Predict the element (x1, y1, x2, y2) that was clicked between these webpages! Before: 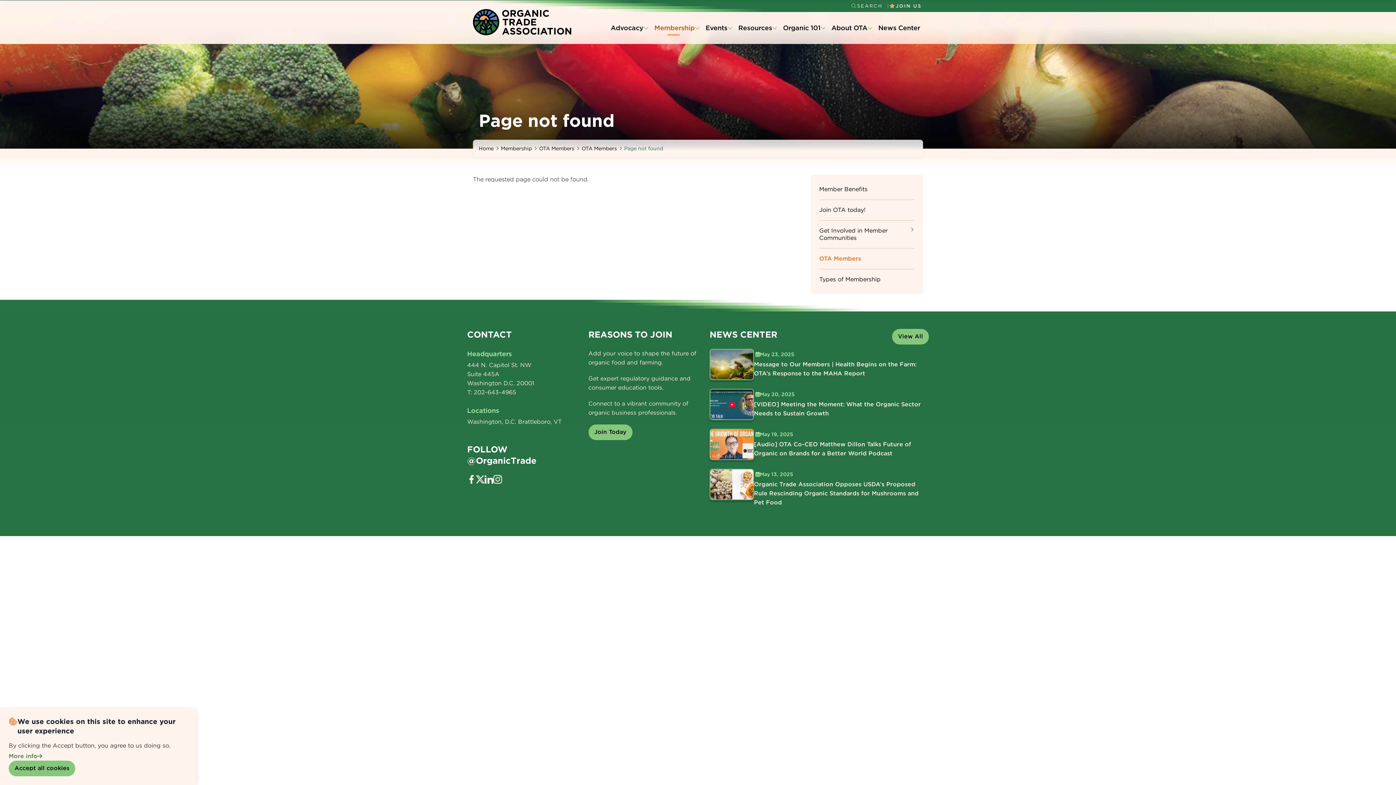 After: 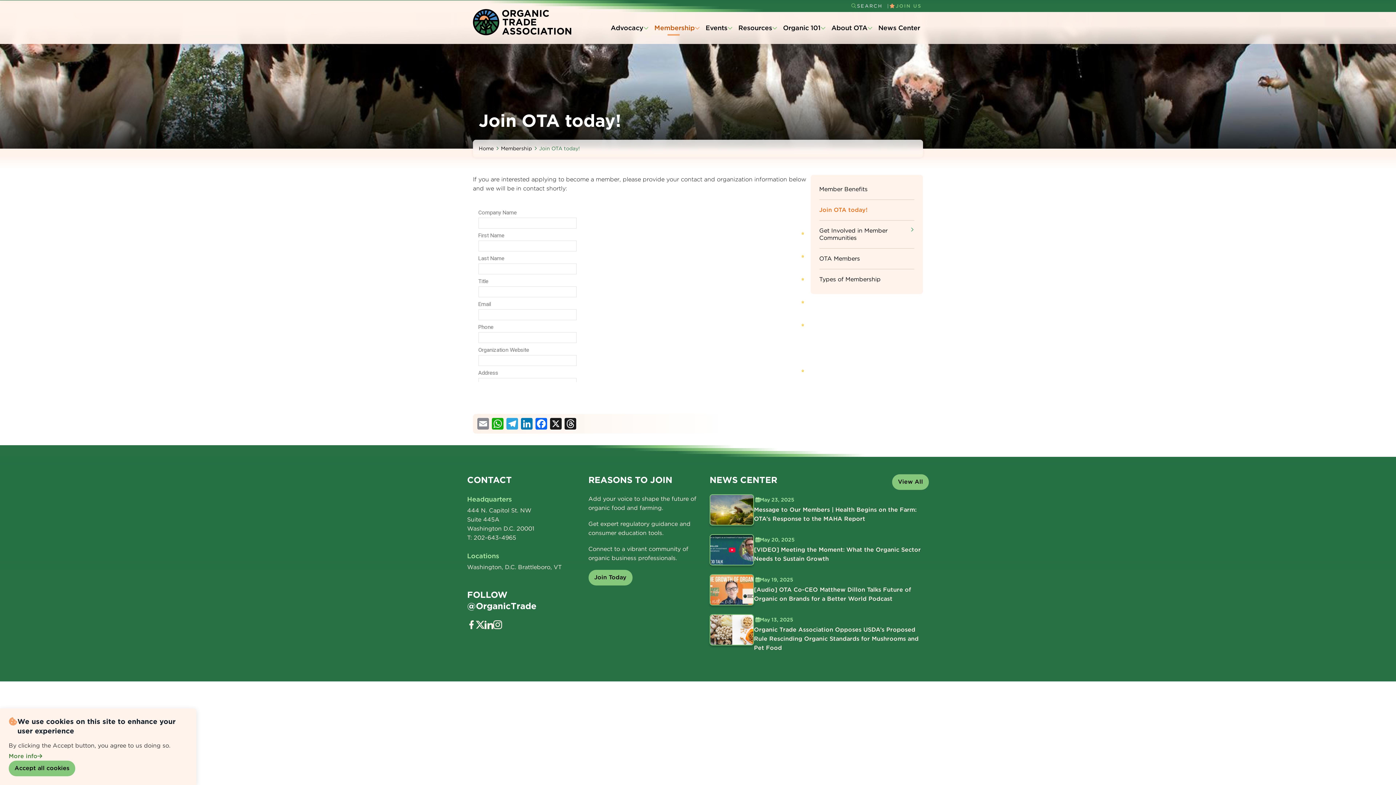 Action: bbox: (588, 424, 632, 440) label: Join Today